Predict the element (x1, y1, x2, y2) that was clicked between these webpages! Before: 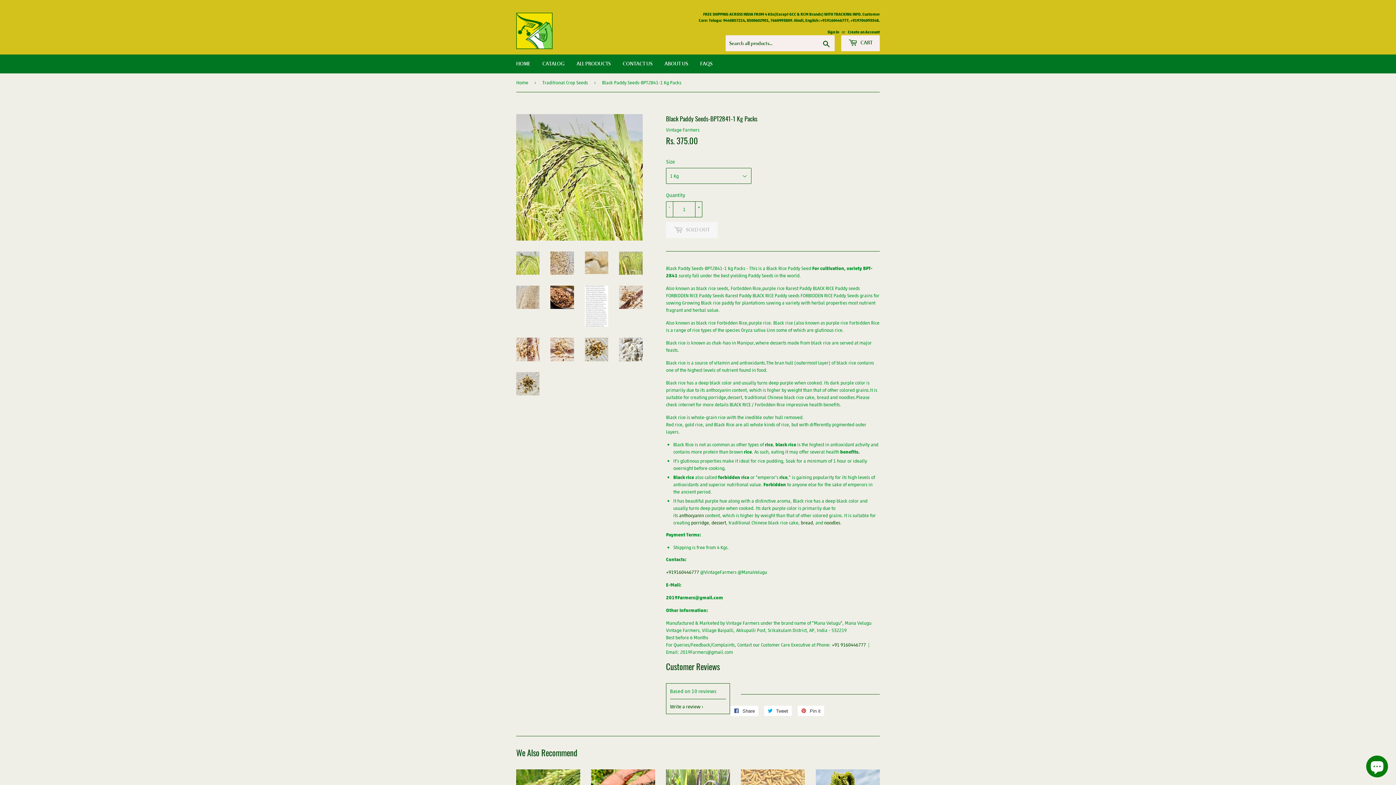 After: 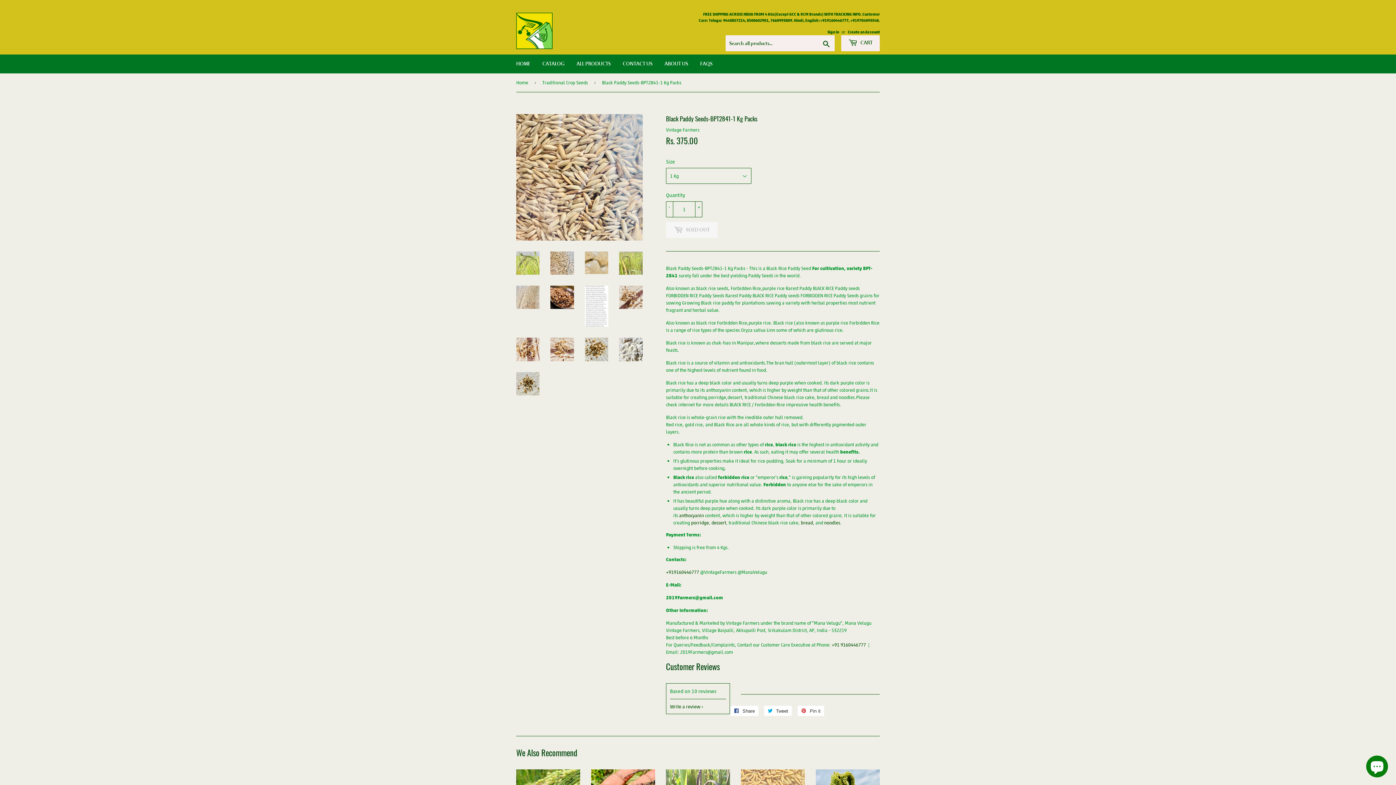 Action: bbox: (550, 251, 574, 274)